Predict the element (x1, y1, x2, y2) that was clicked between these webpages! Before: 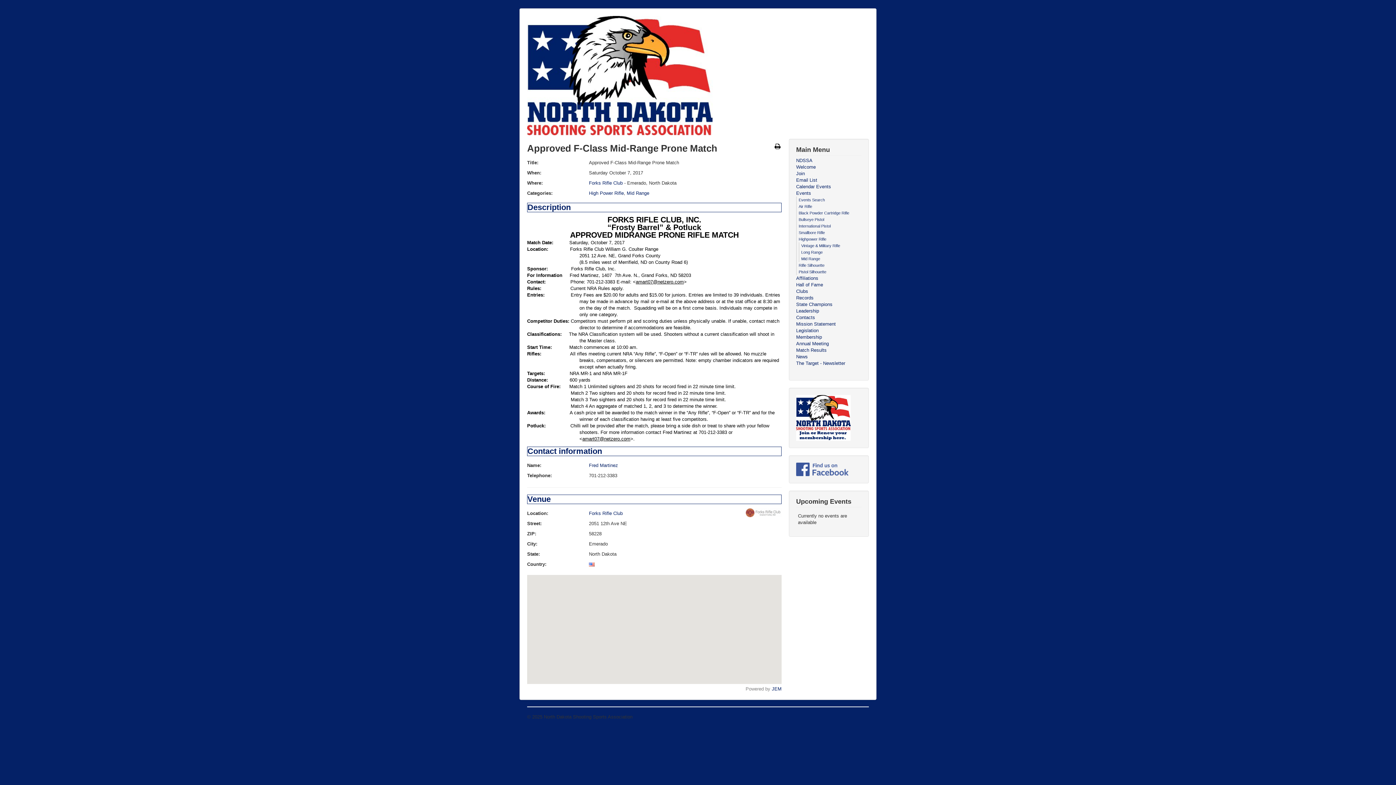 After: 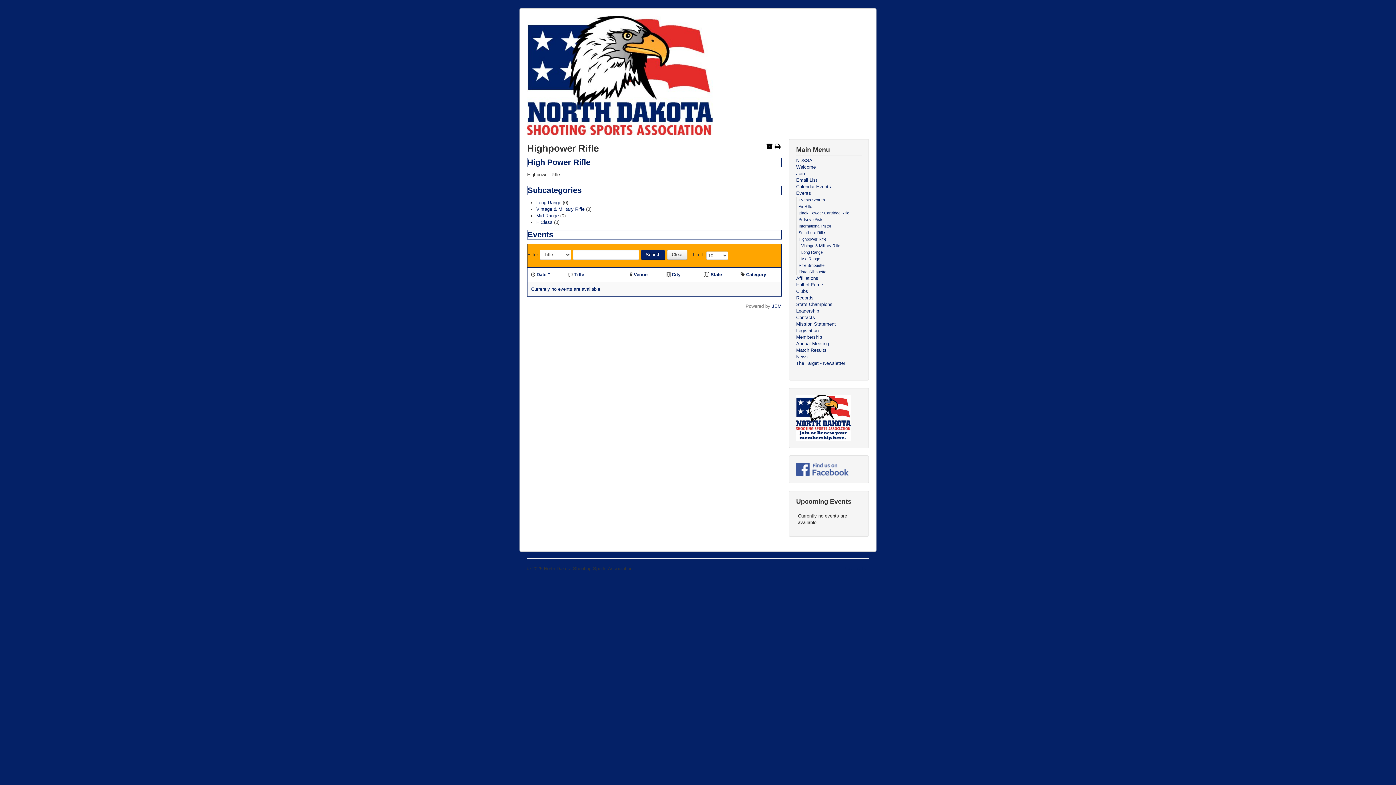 Action: bbox: (798, 237, 826, 241) label: Highpower Rifle